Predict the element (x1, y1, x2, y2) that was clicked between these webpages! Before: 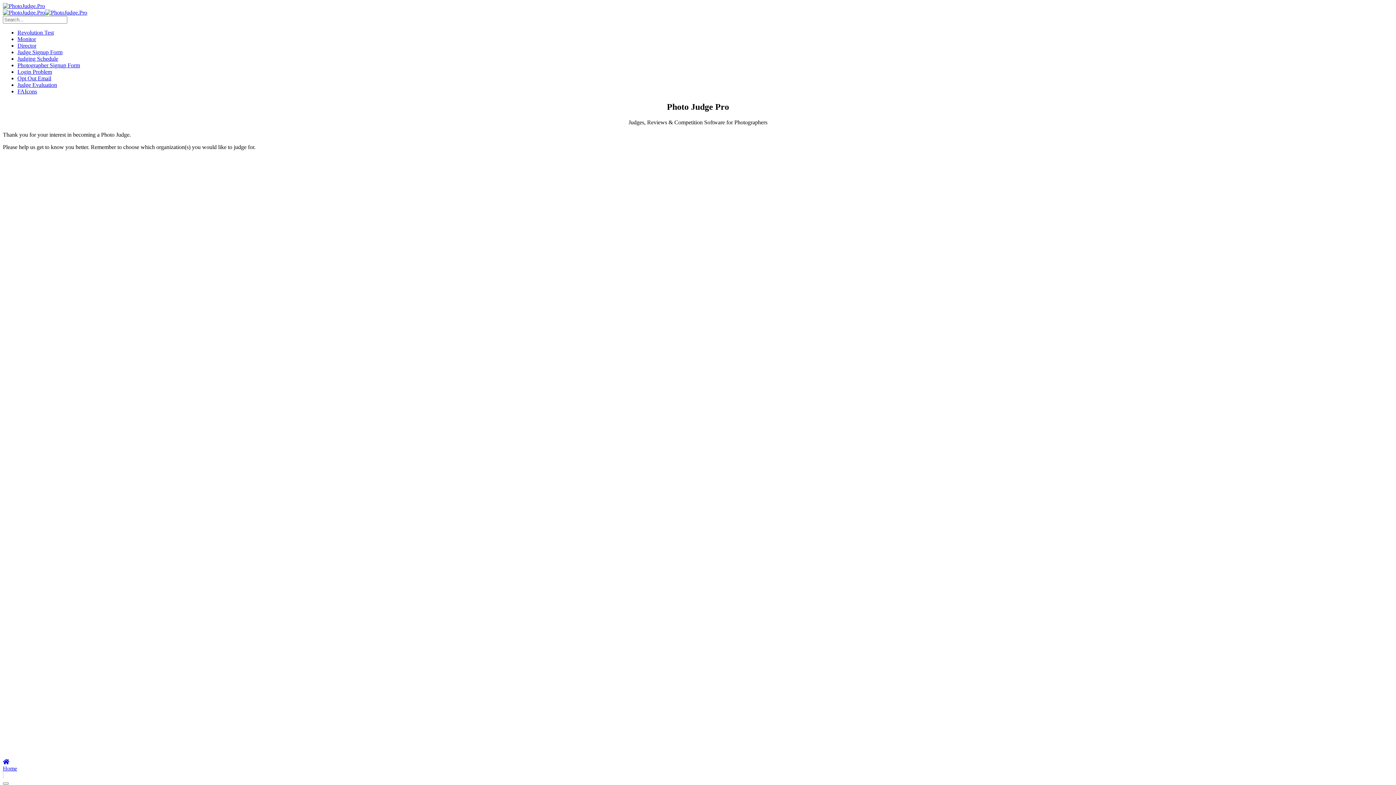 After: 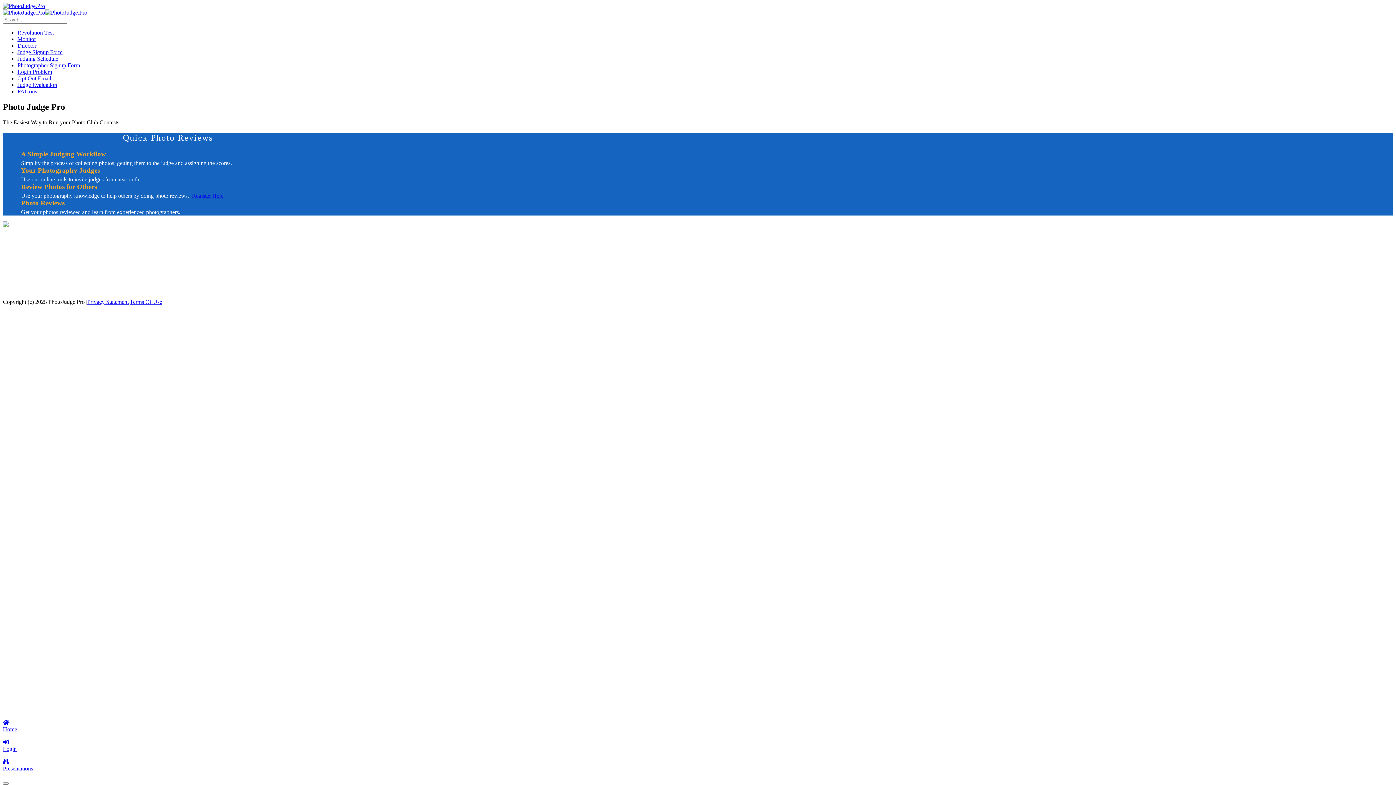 Action: label: PhotoJudge.Pro bbox: (45, 9, 87, 15)